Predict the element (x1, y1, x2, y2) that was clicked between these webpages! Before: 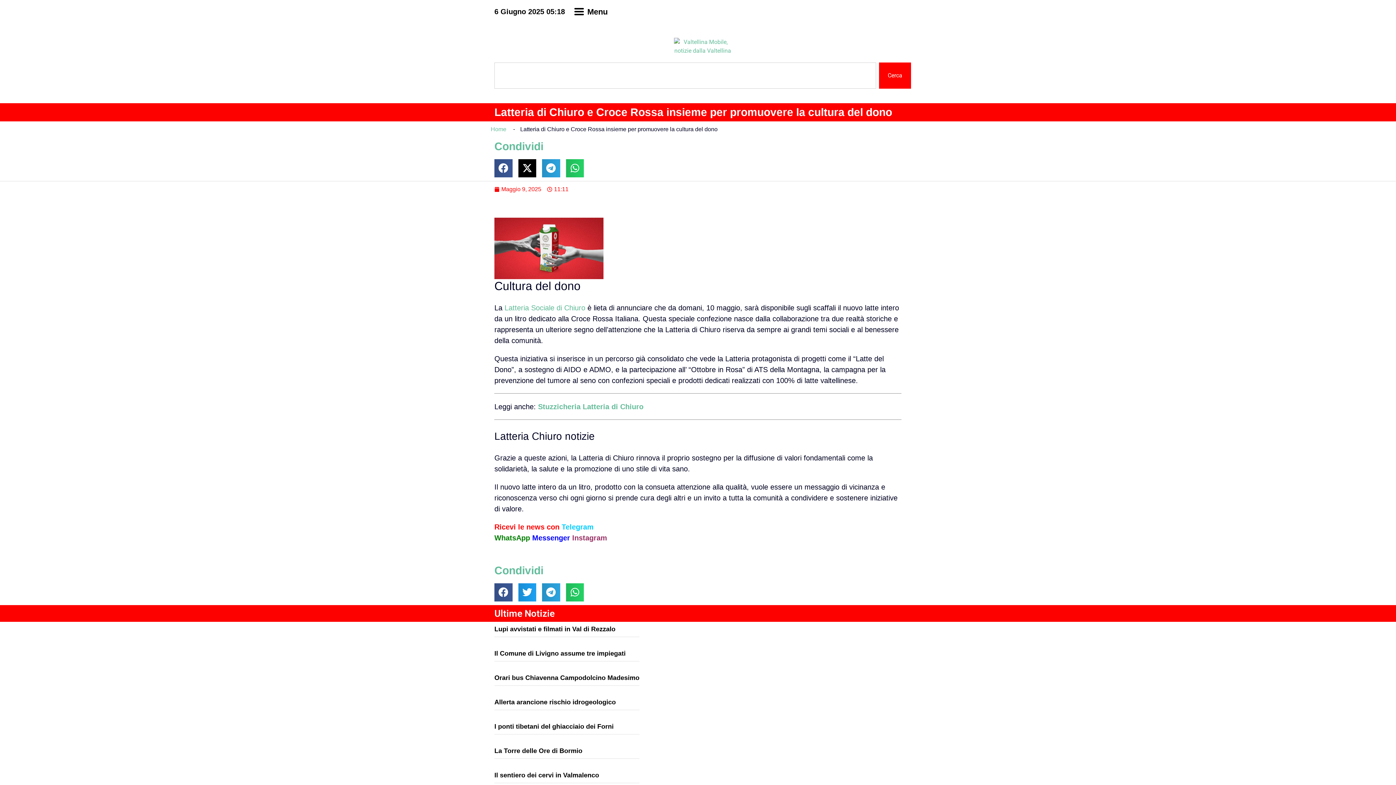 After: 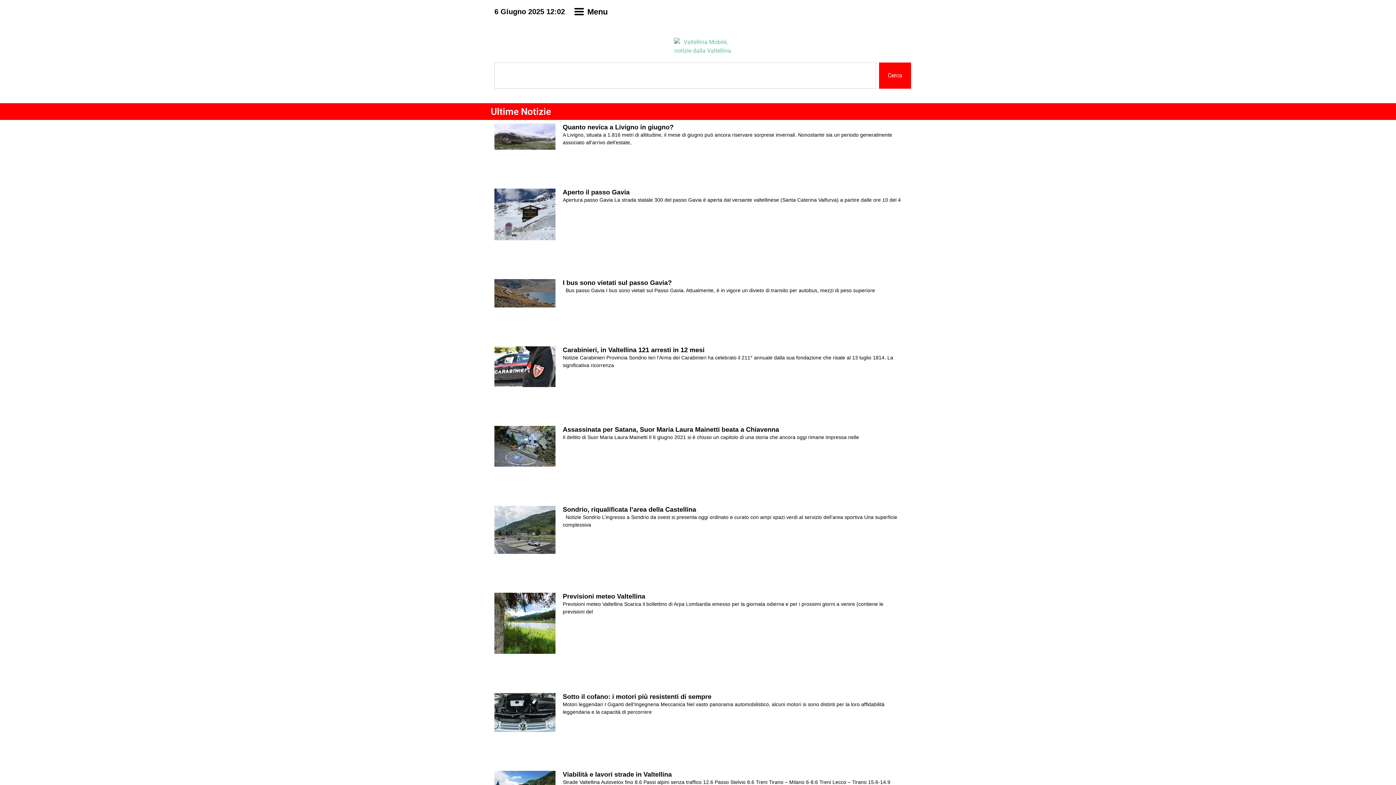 Action: bbox: (648, 37, 756, 55)